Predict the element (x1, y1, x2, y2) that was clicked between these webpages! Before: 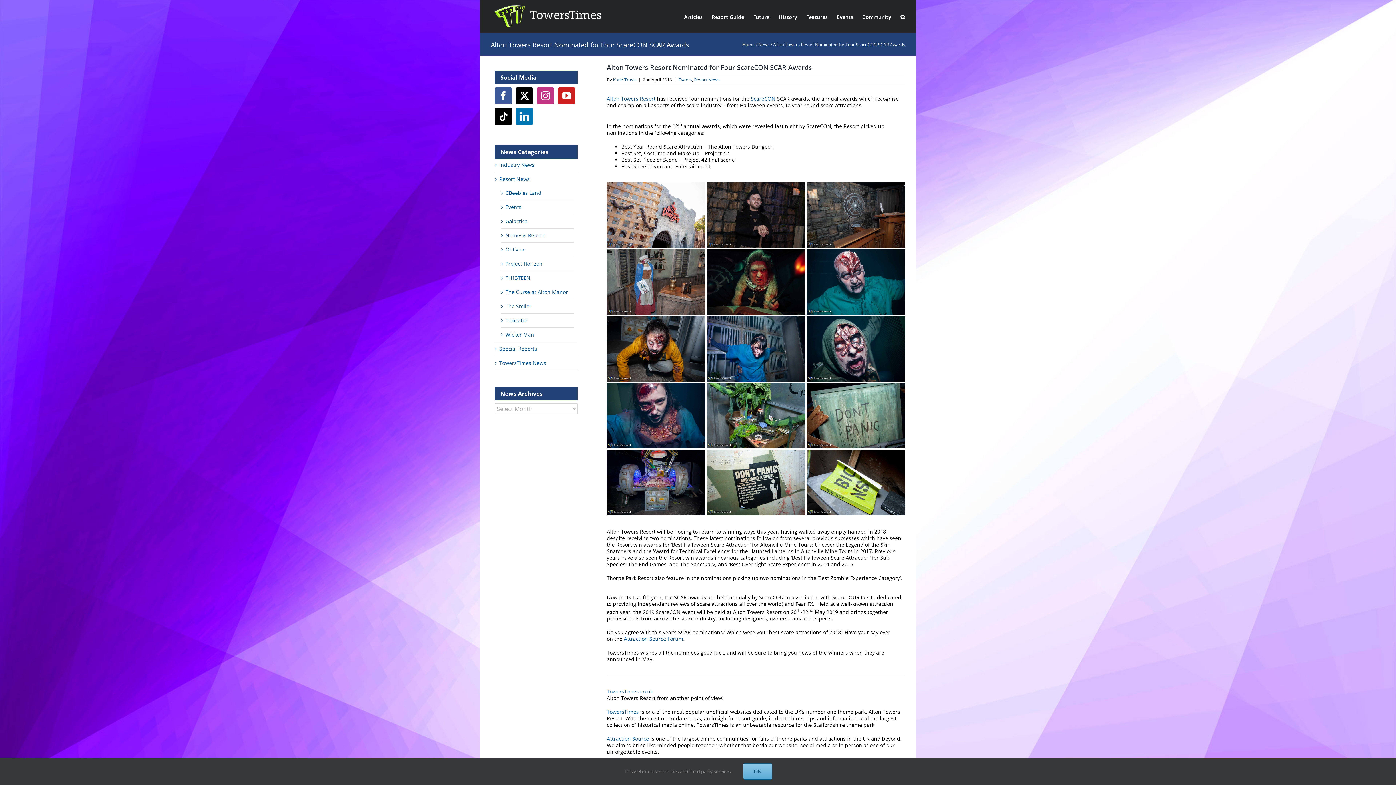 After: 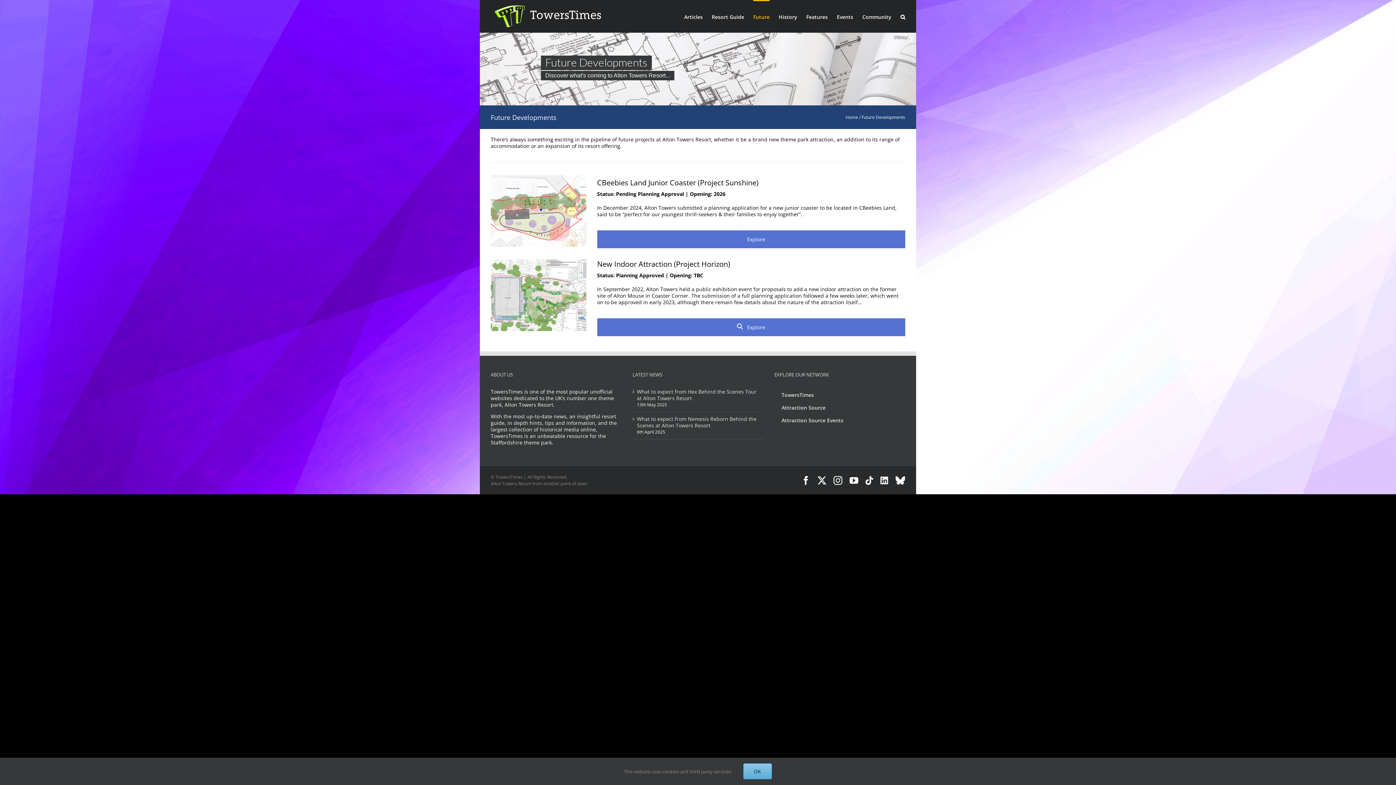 Action: label: Future bbox: (753, 0, 769, 32)